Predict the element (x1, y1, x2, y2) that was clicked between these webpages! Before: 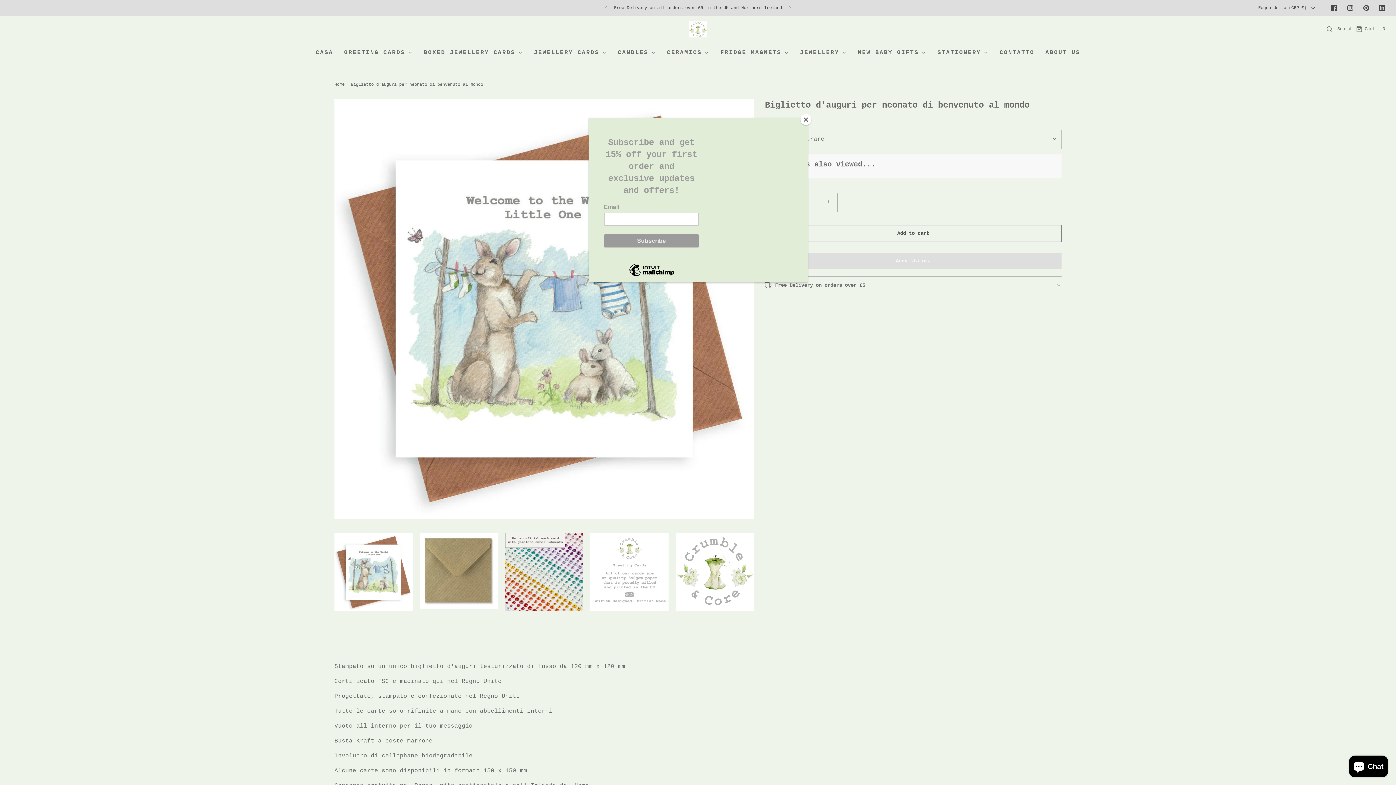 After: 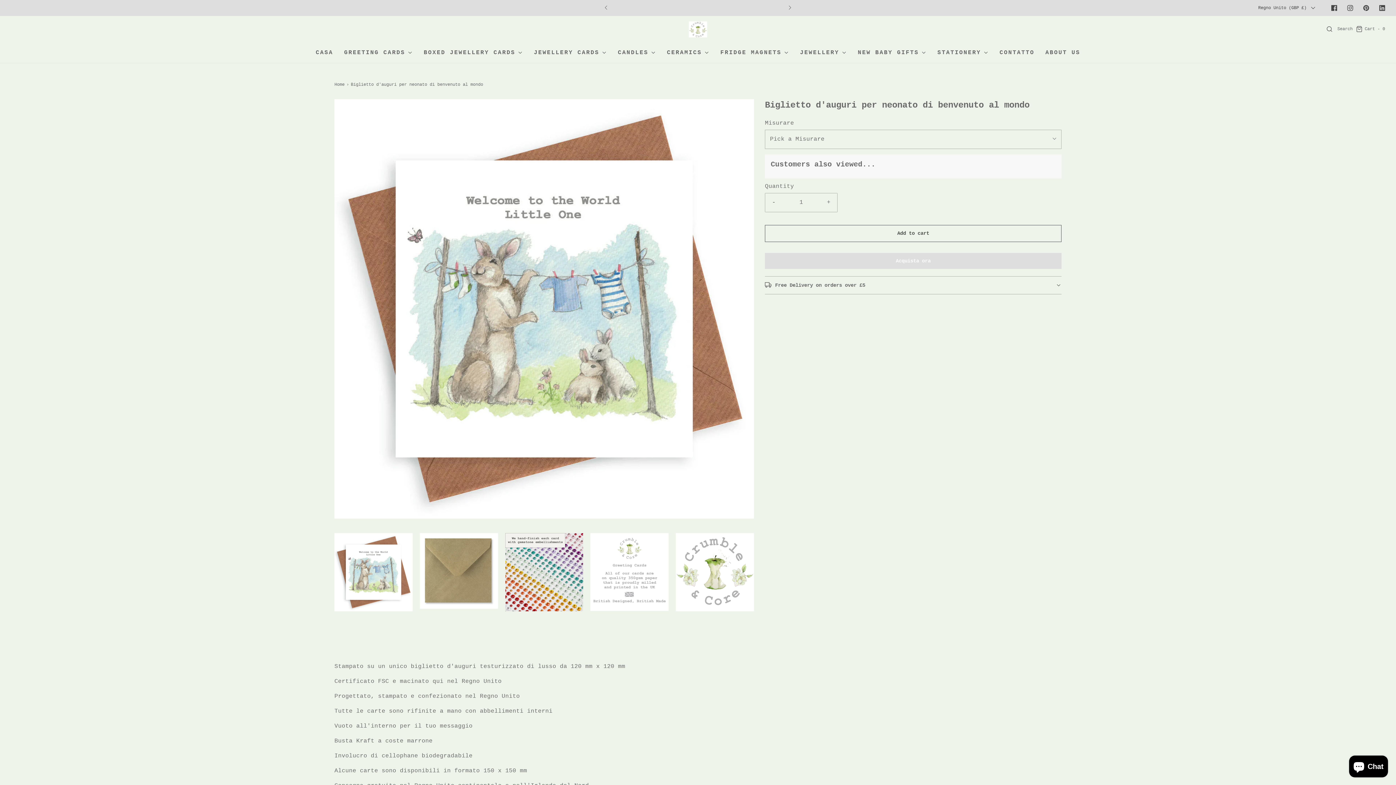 Action: label: Close bbox: (800, 114, 811, 125)